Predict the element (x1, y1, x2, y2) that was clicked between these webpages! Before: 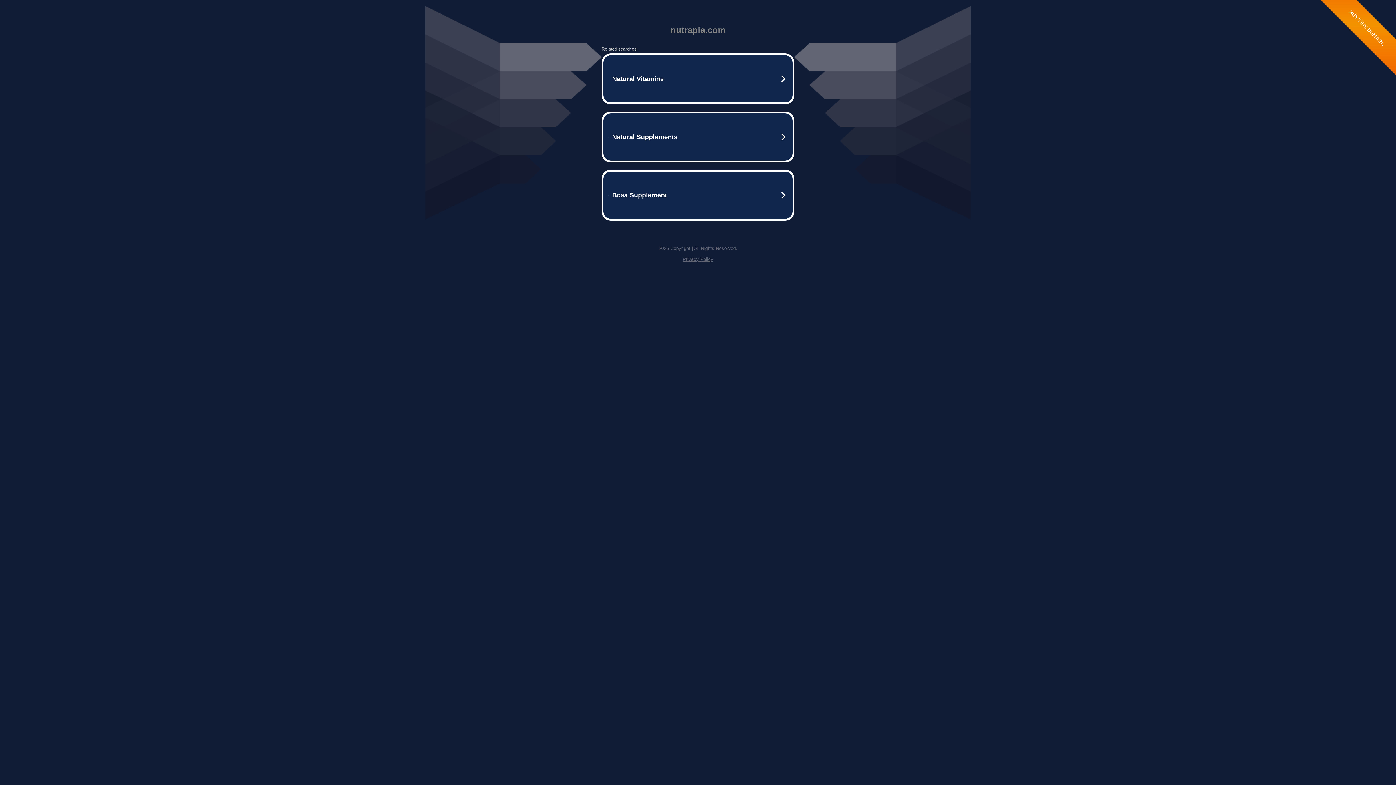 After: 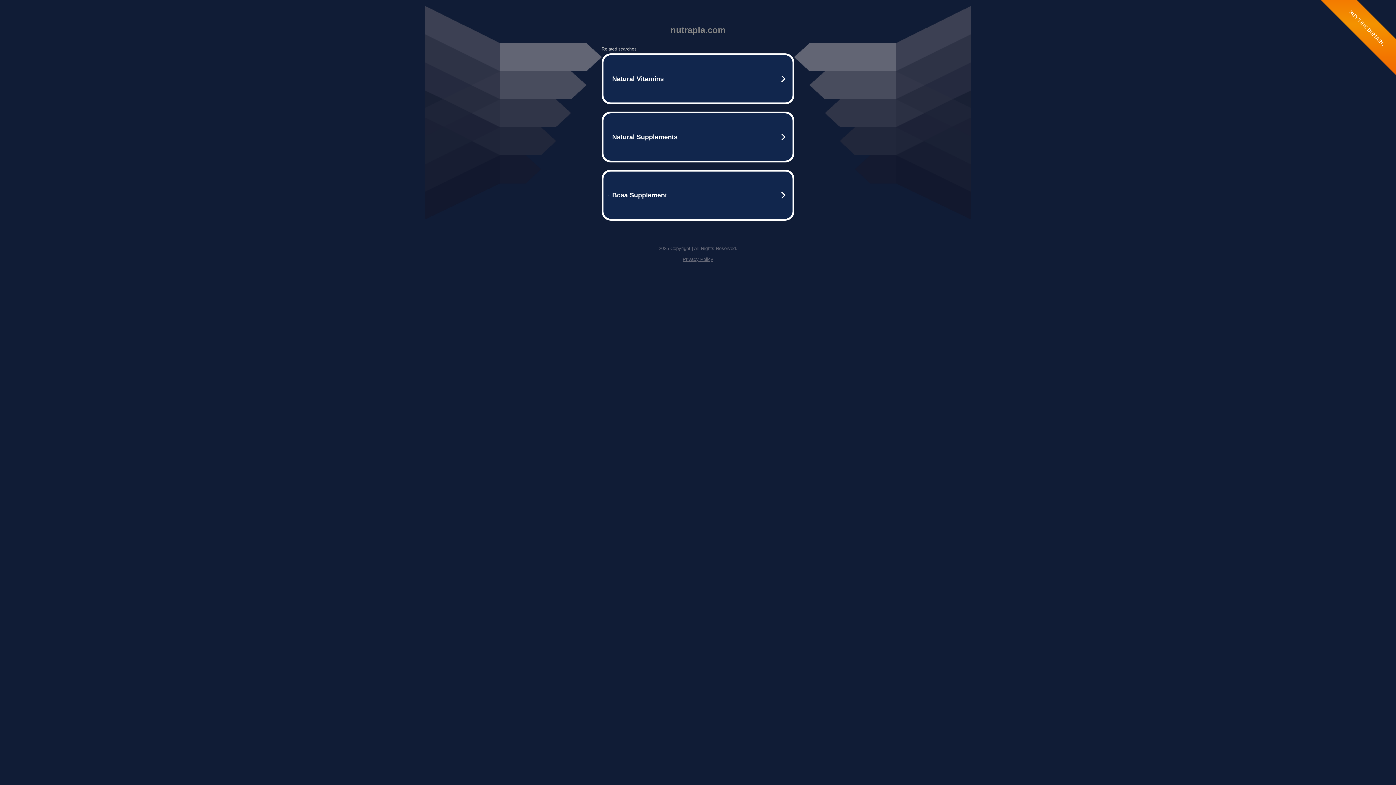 Action: label: Privacy Policy bbox: (682, 256, 713, 262)